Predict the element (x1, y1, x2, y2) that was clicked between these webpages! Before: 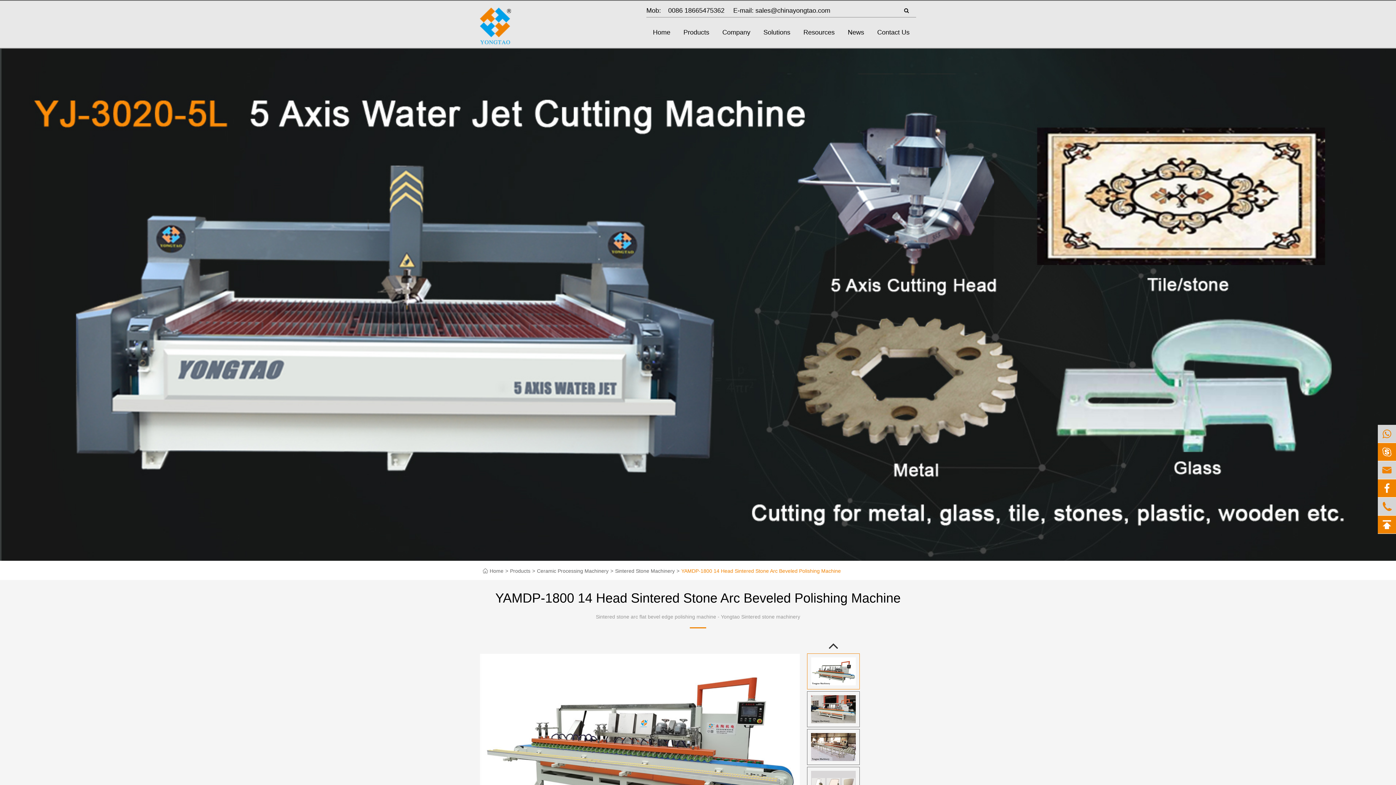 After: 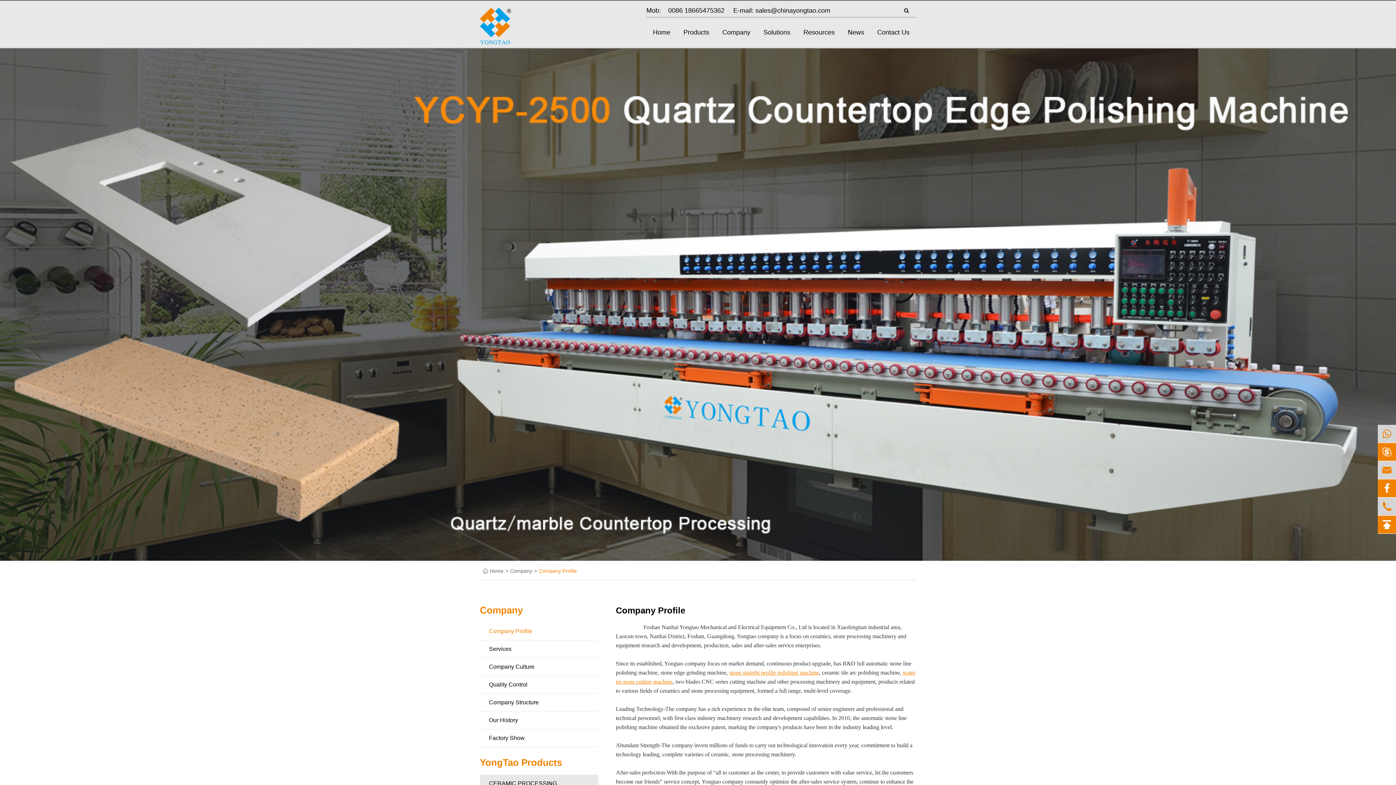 Action: label: Company bbox: (722, 28, 750, 36)